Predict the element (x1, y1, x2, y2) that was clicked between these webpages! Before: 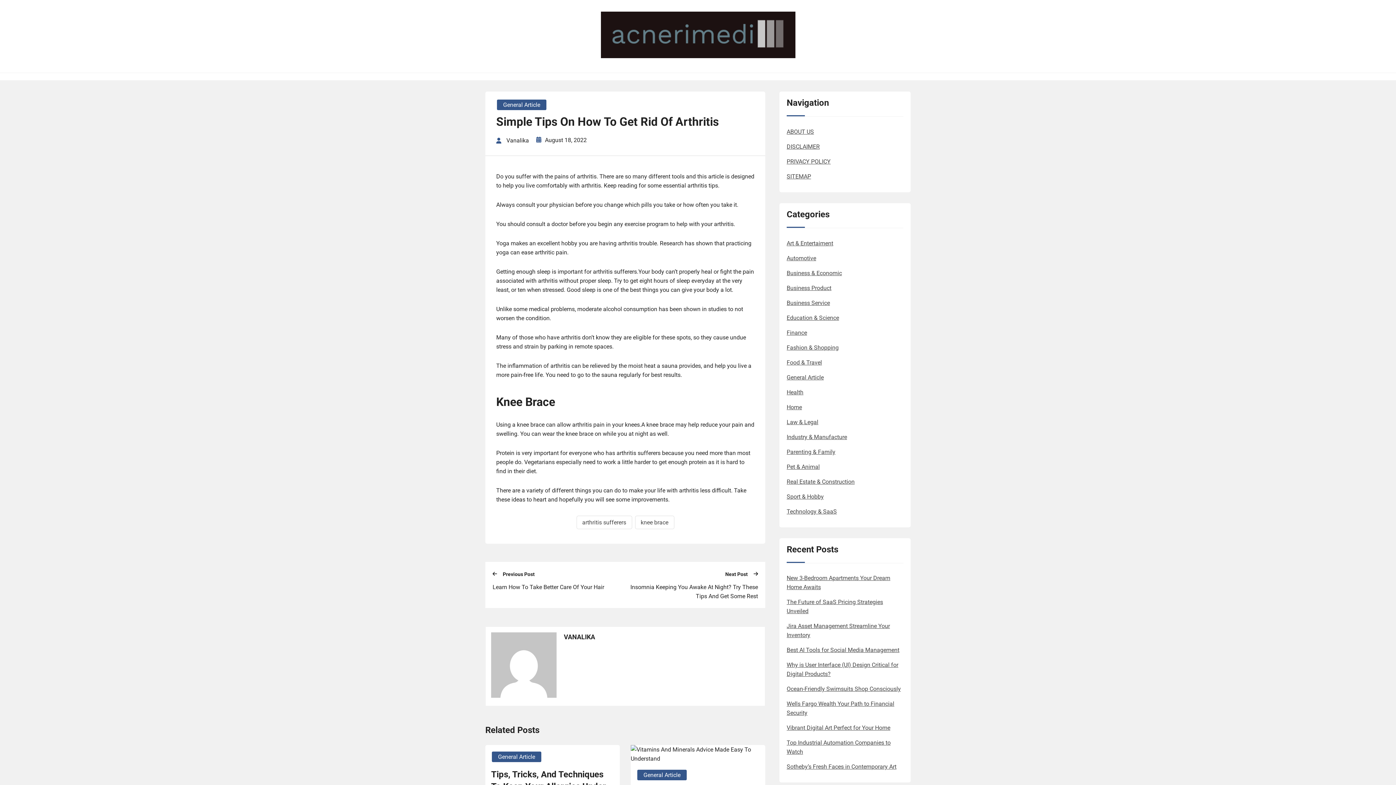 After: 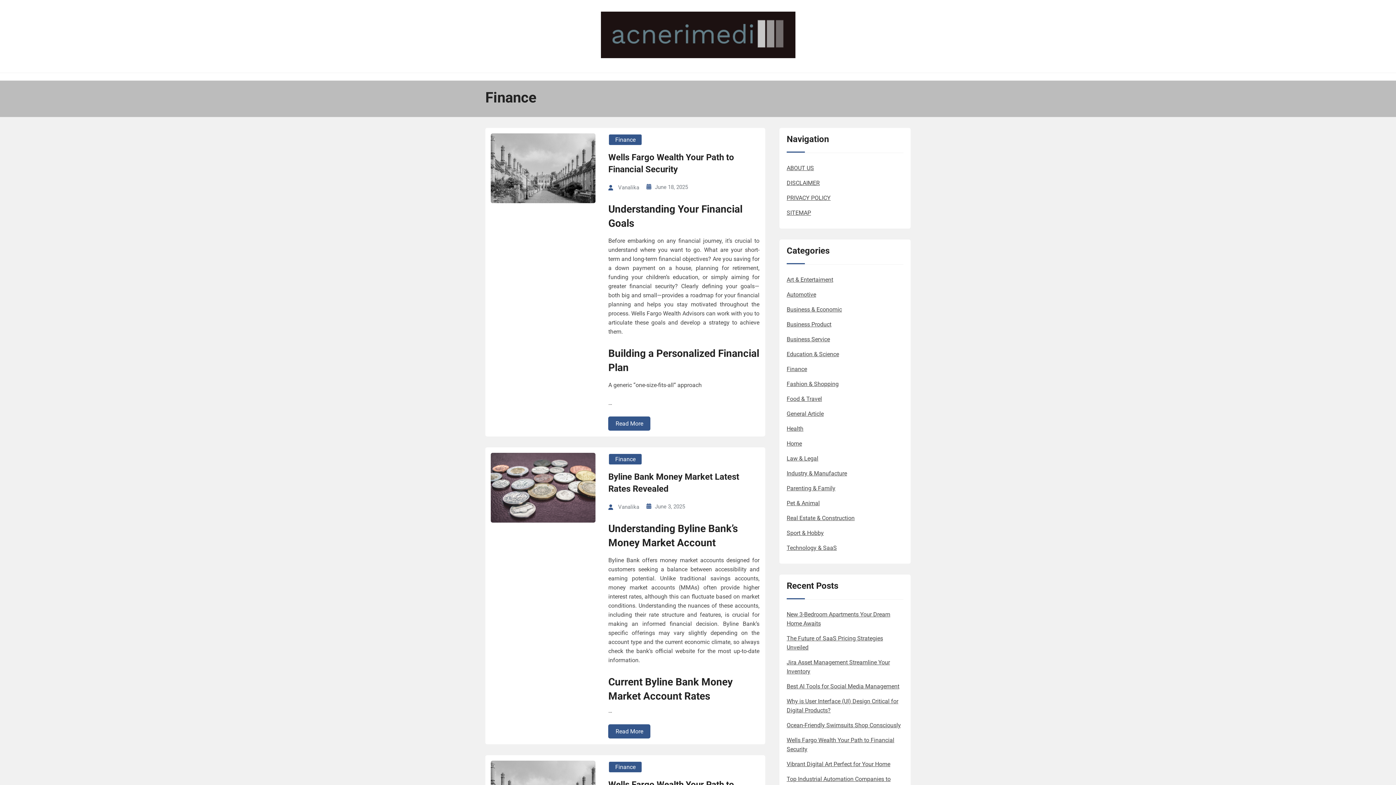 Action: label: Finance bbox: (786, 329, 807, 336)